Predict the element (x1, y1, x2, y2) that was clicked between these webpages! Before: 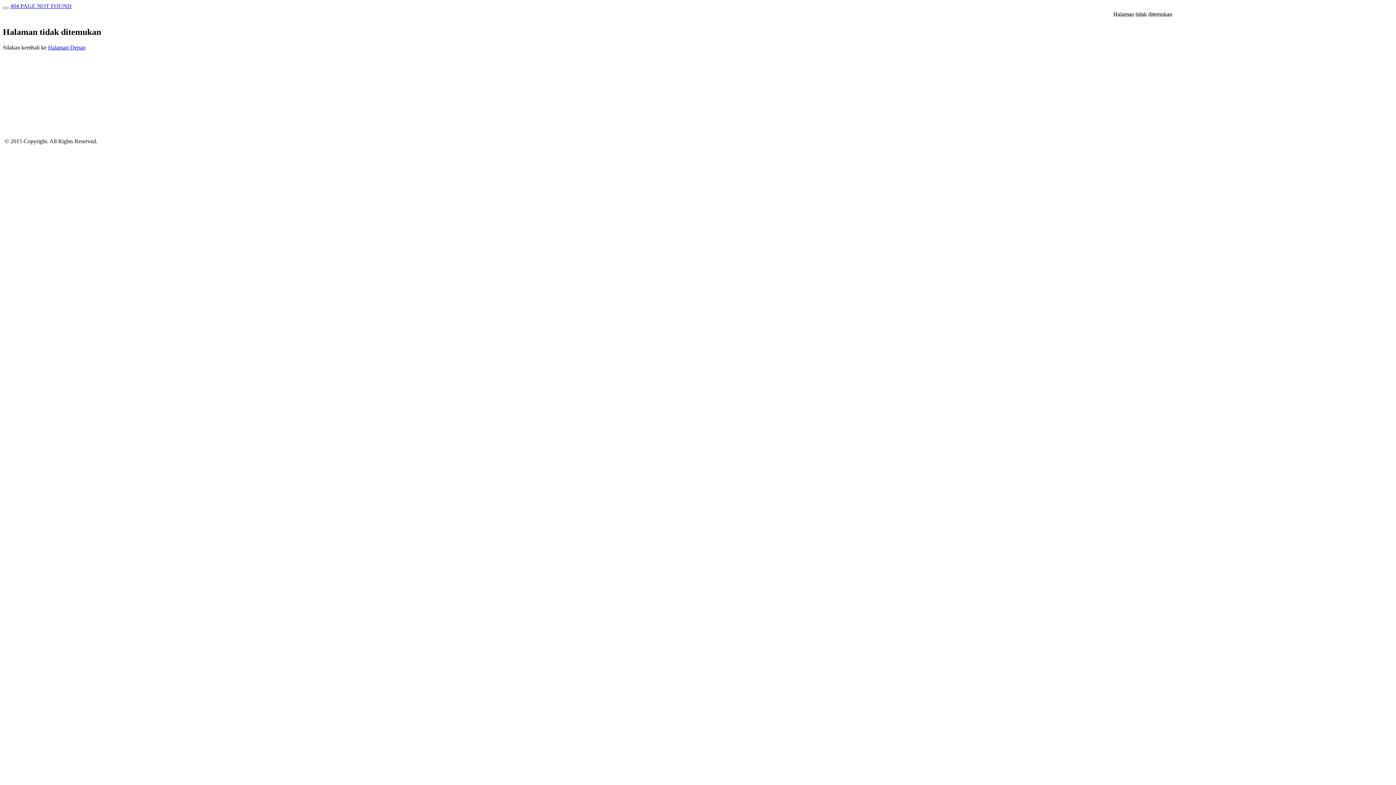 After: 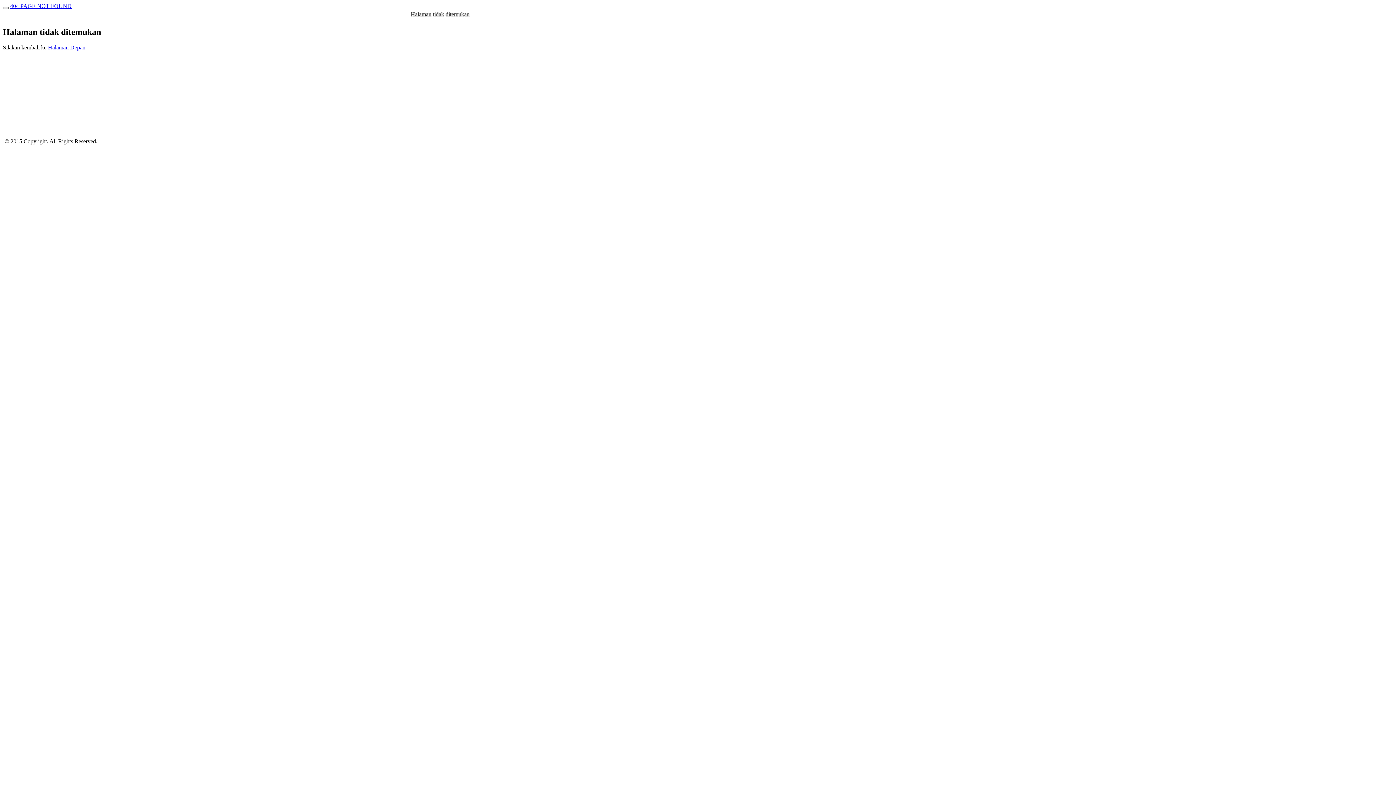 Action: bbox: (2, 6, 8, 9)